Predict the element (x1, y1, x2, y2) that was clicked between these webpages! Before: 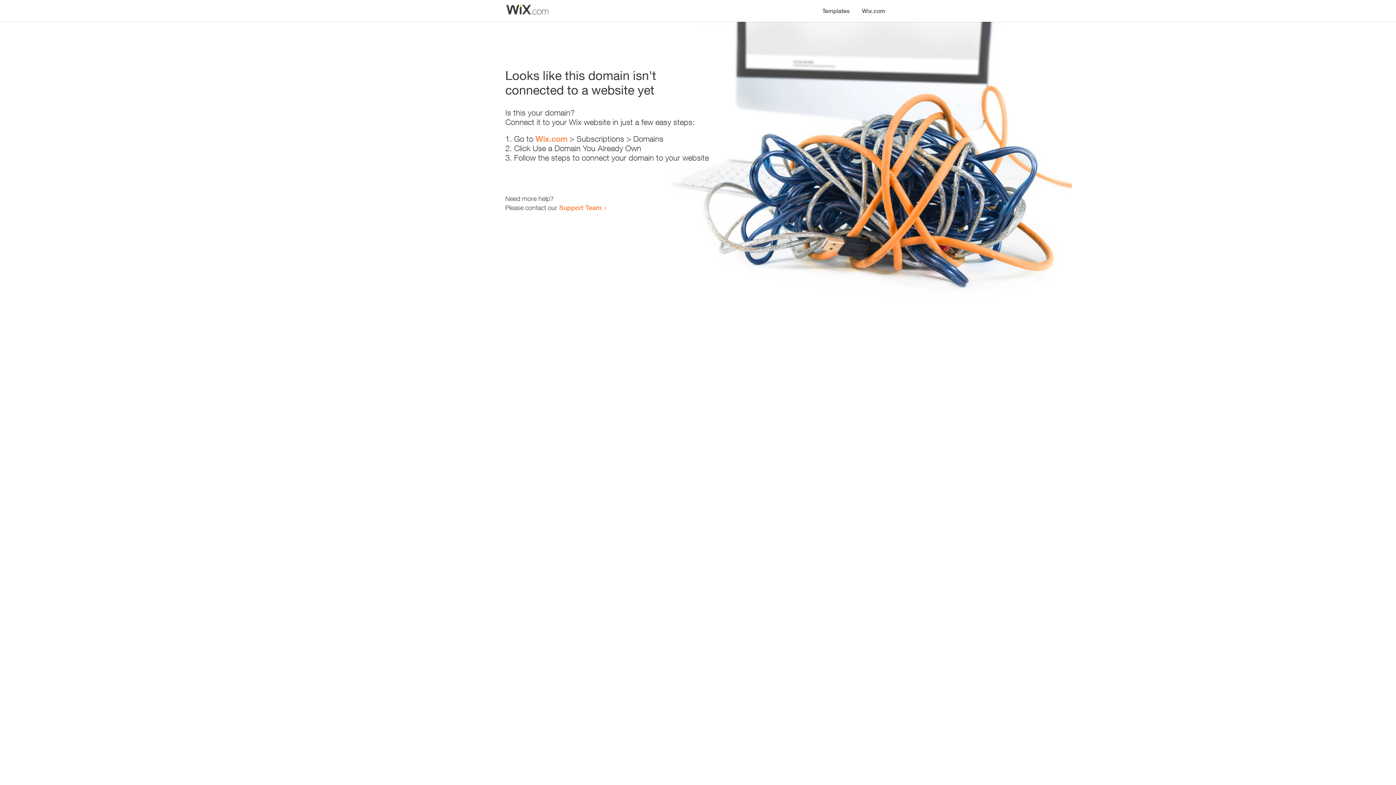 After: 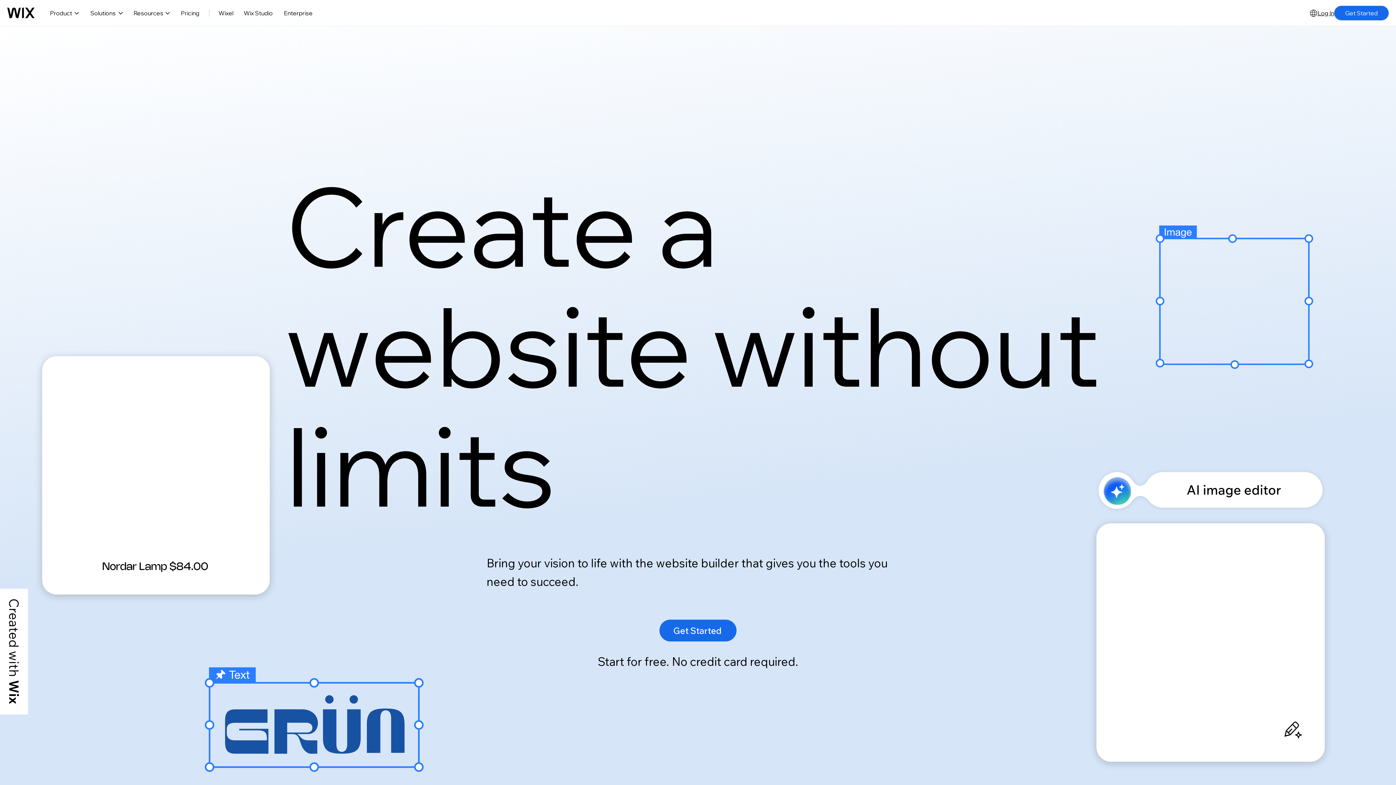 Action: label: Wix.com bbox: (856, 0, 890, 14)